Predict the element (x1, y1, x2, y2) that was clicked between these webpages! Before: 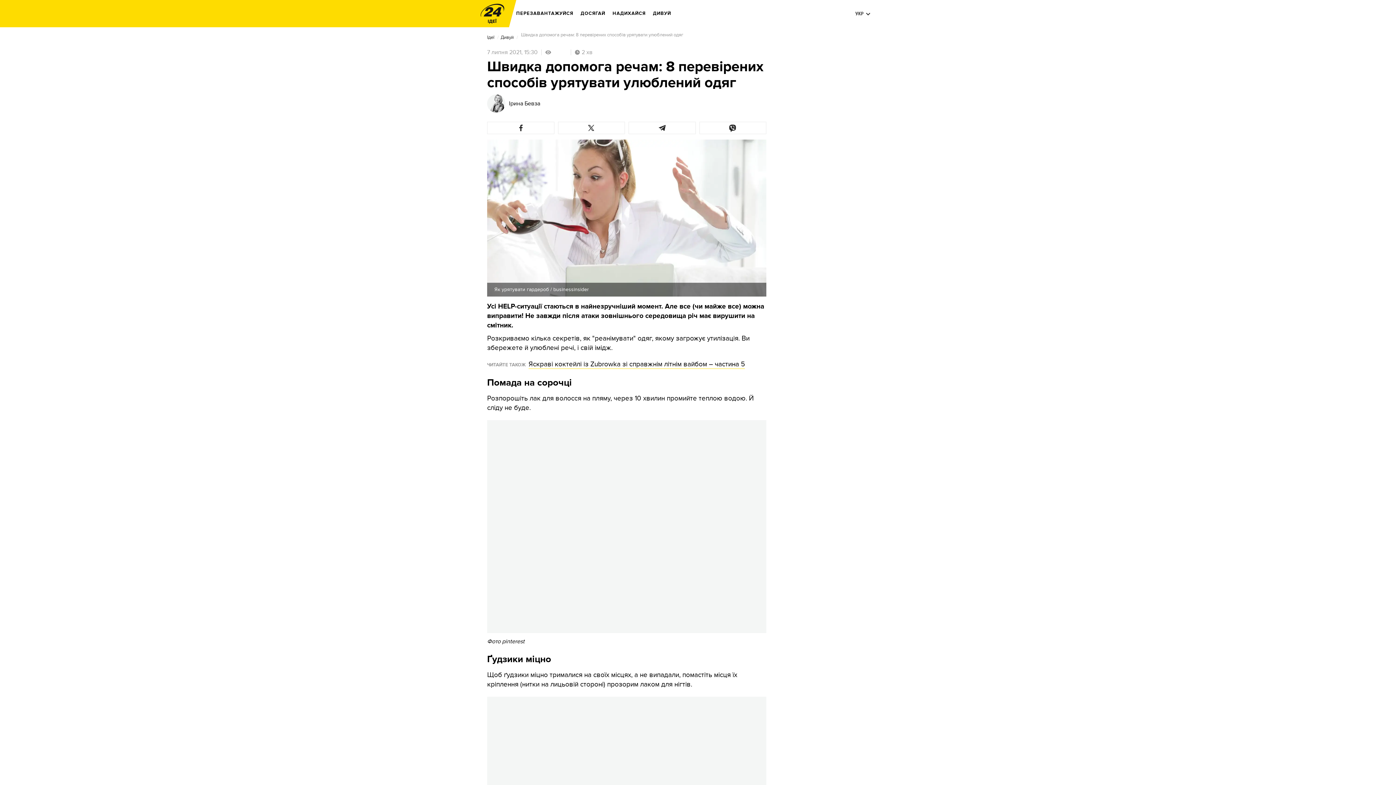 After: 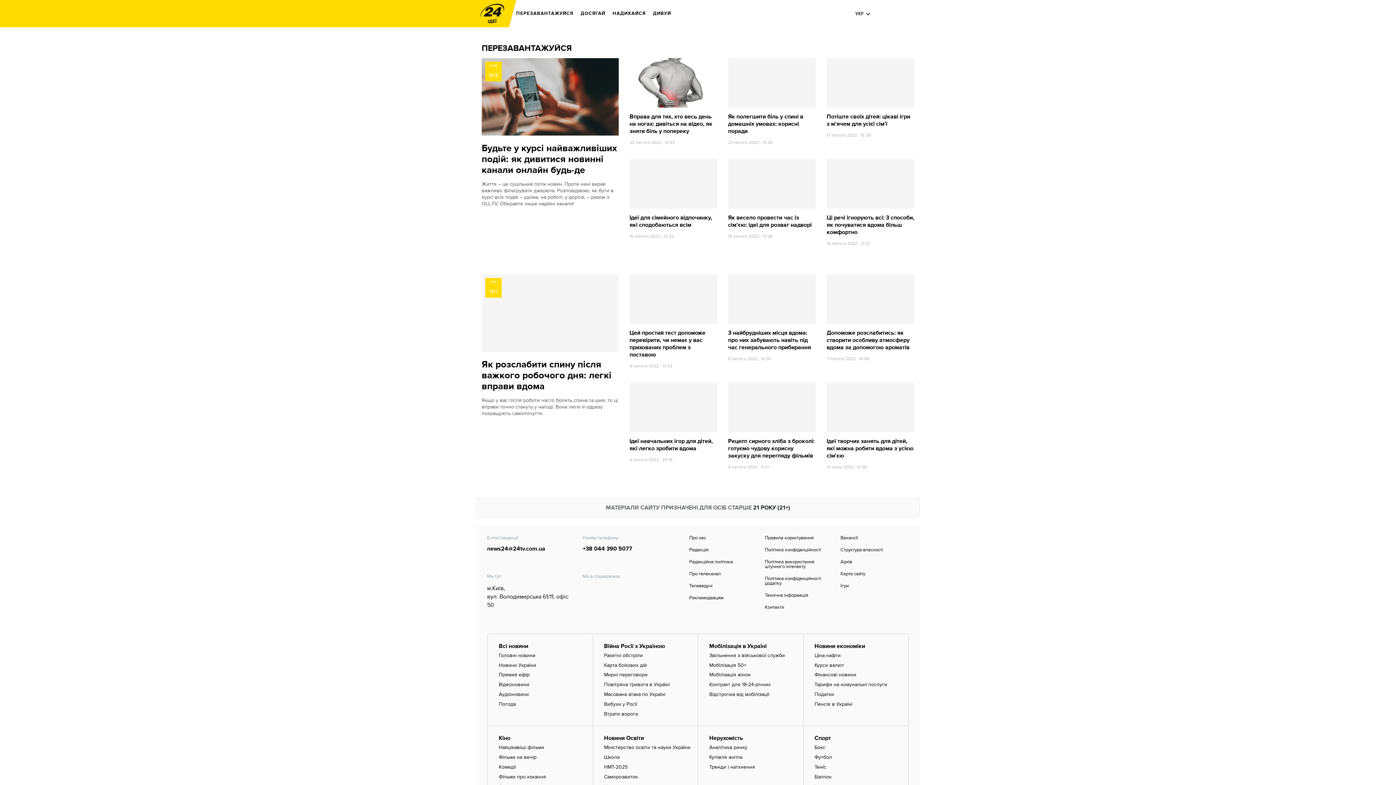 Action: bbox: (516, 5, 573, 21) label: ПЕРЕЗАВАНТАЖУЙСЯ